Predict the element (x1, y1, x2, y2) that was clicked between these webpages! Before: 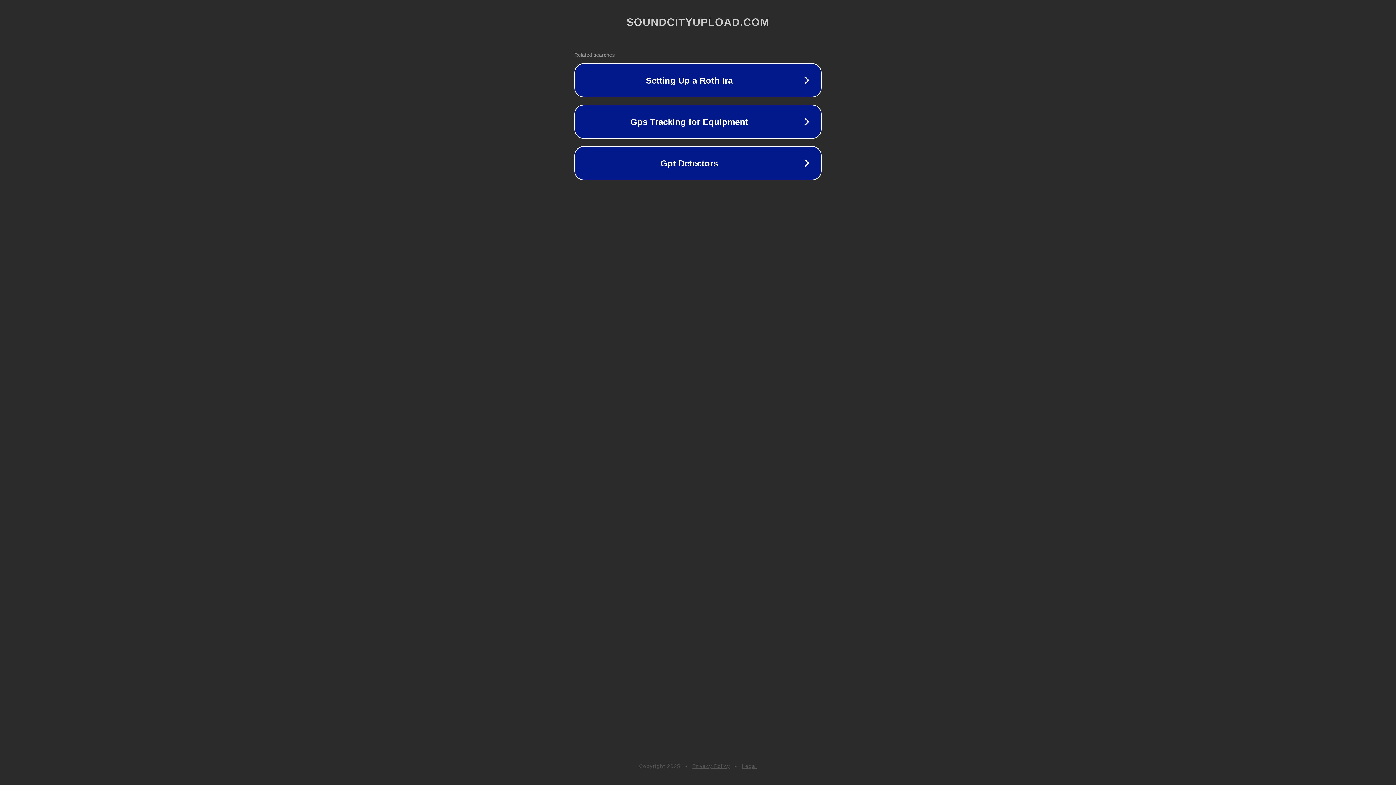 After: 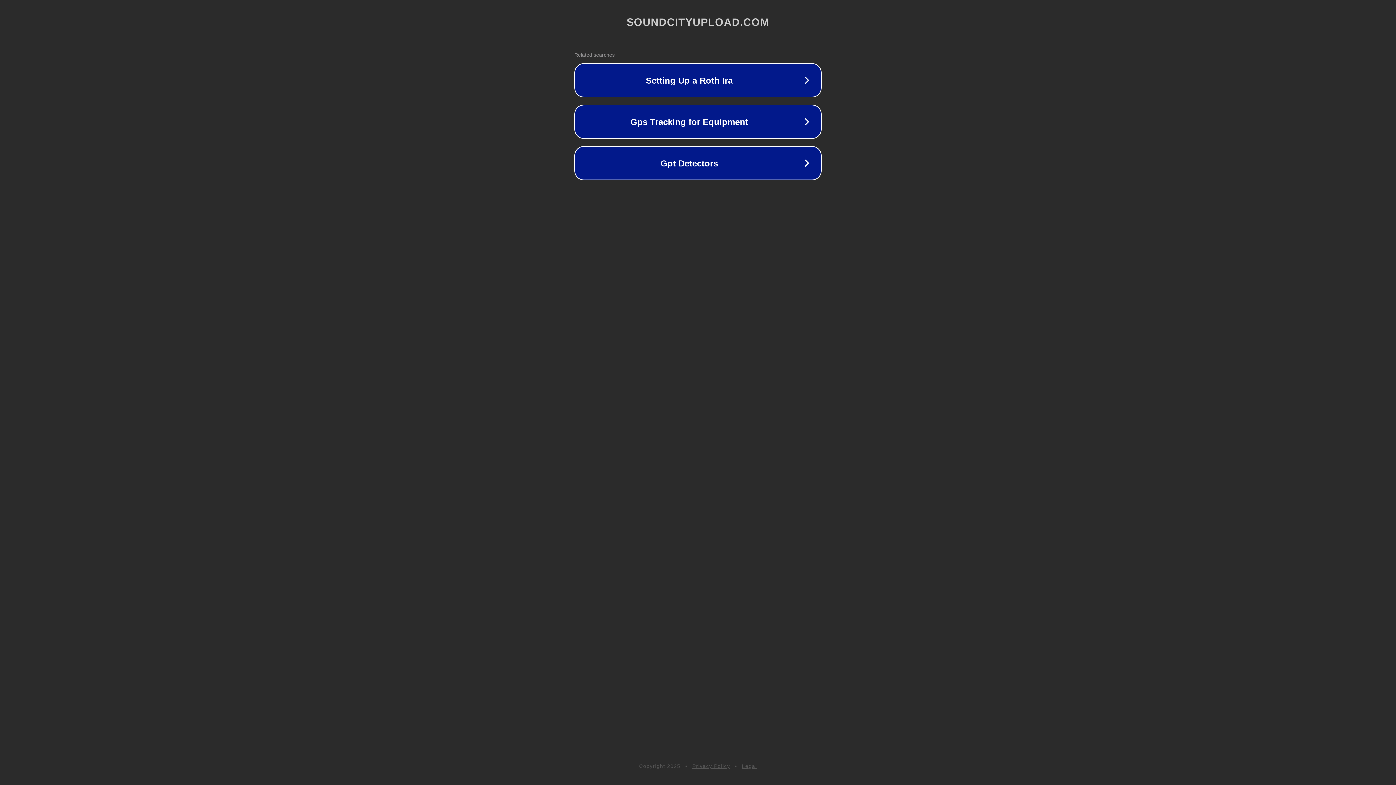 Action: bbox: (742, 763, 757, 769) label: Legal